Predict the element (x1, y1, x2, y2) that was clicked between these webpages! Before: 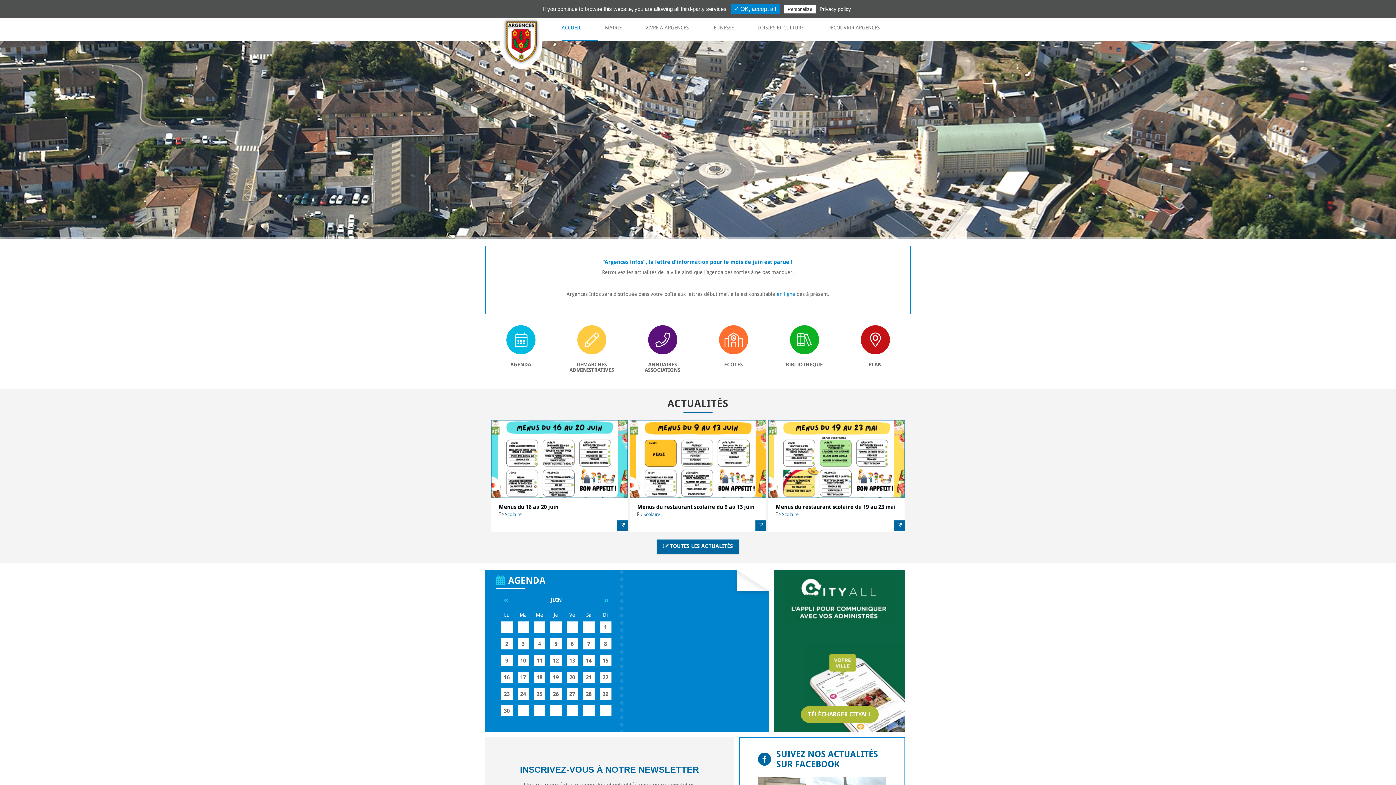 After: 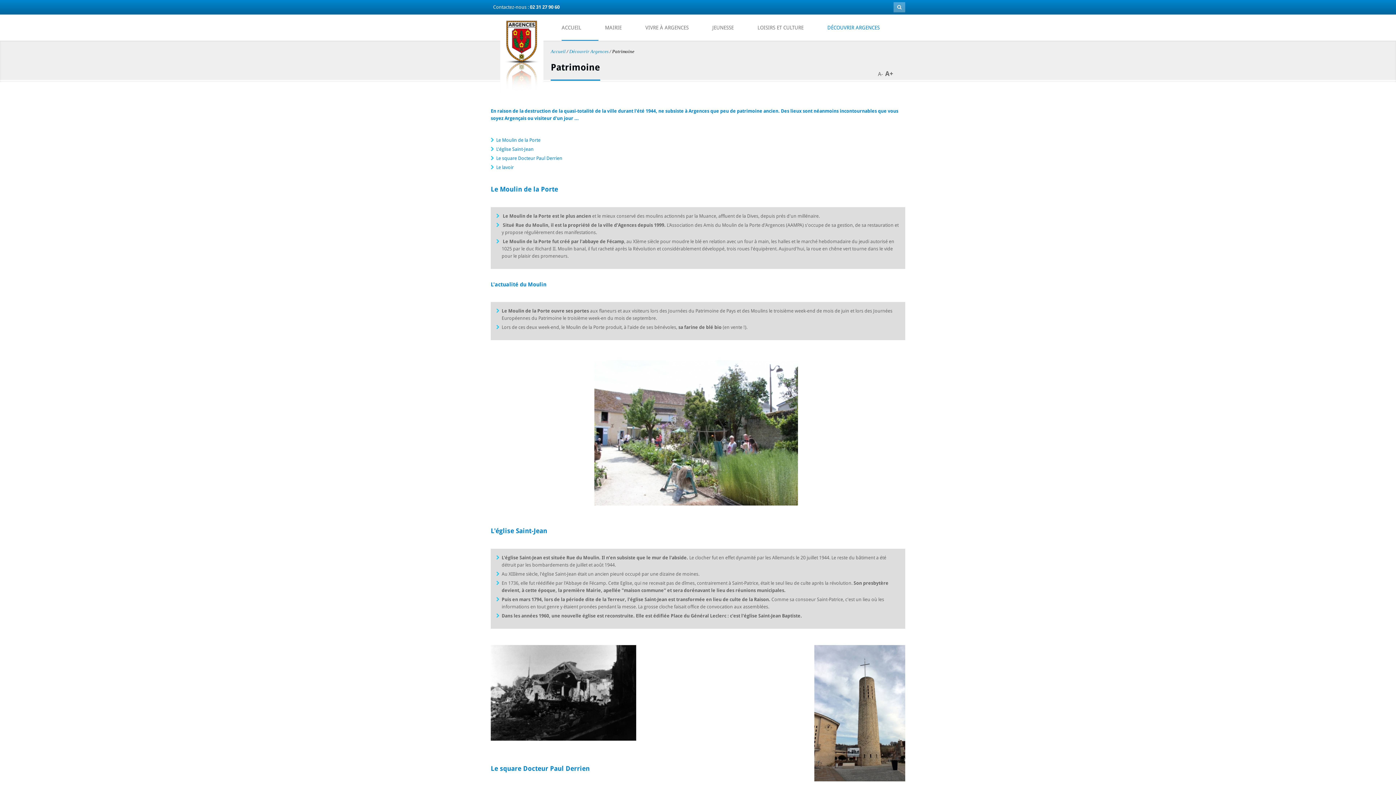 Action: bbox: (827, 14, 879, 40) label: DÉCOUVRIR ARGENCES